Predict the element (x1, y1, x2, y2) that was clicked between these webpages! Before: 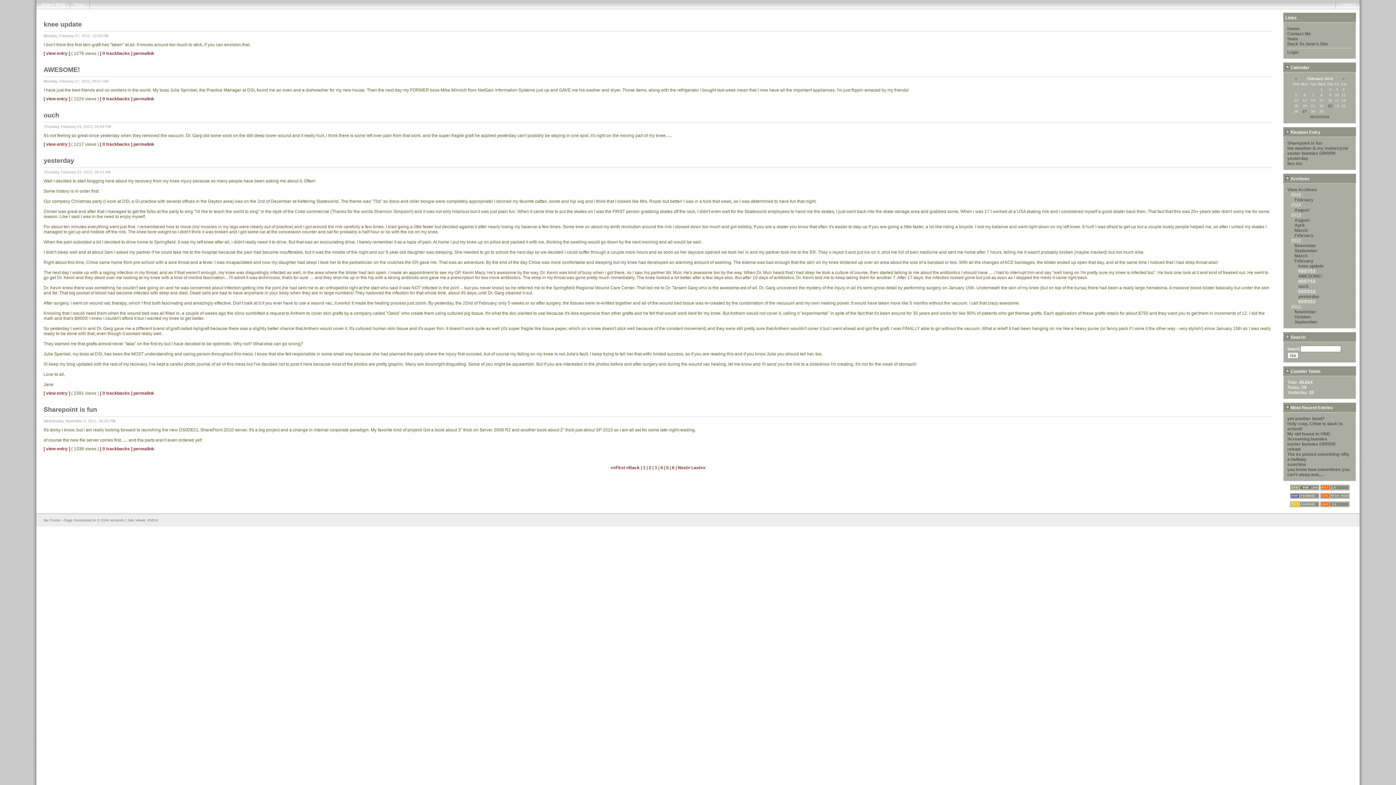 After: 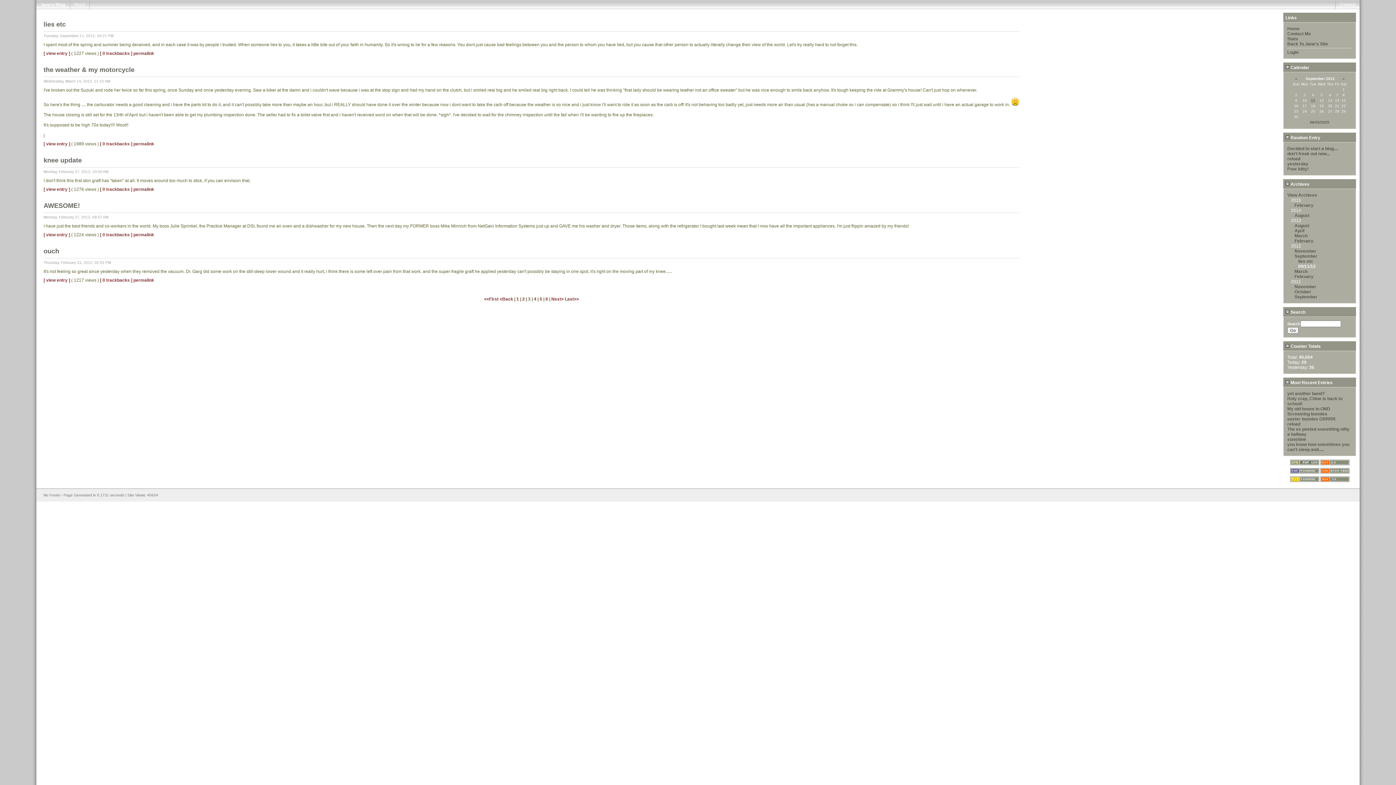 Action: label: September bbox: (1294, 248, 1317, 253)